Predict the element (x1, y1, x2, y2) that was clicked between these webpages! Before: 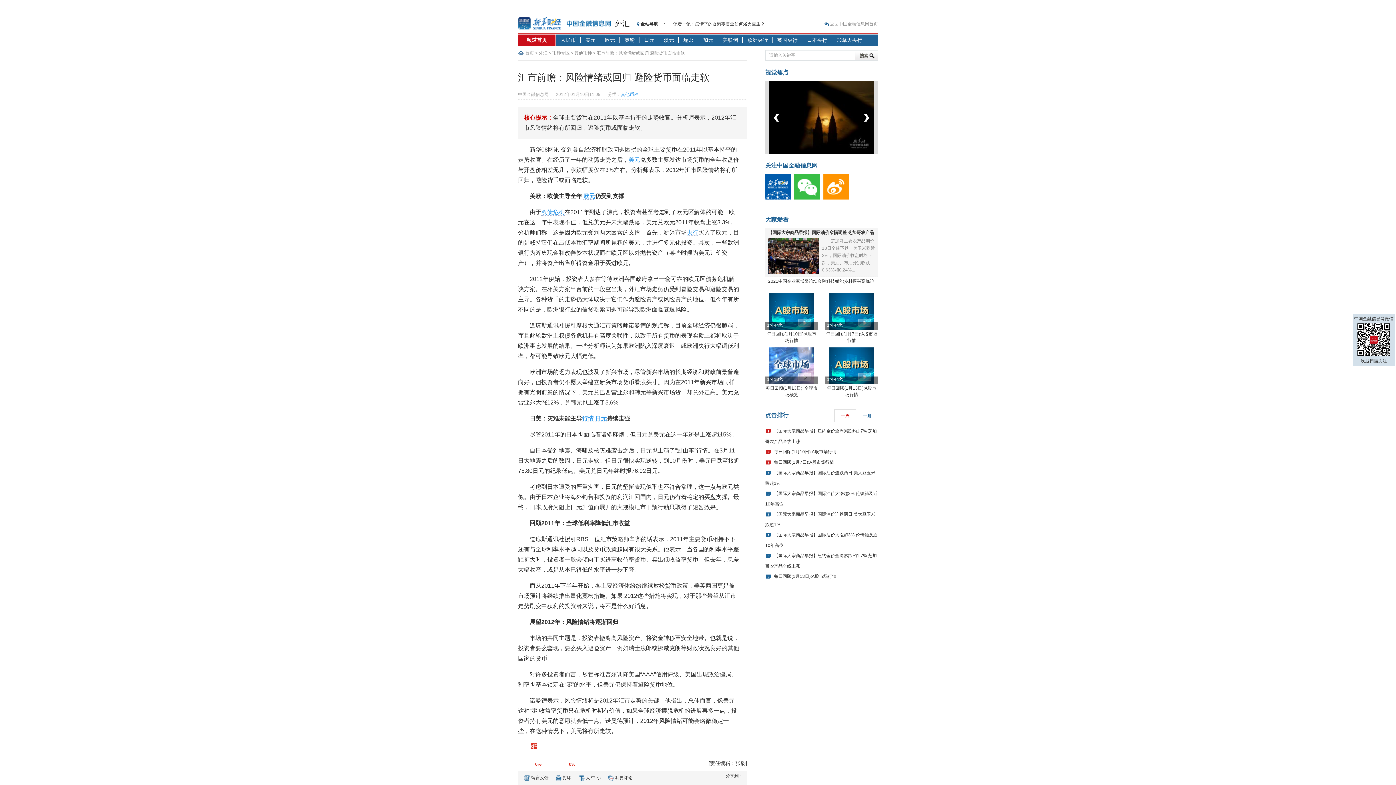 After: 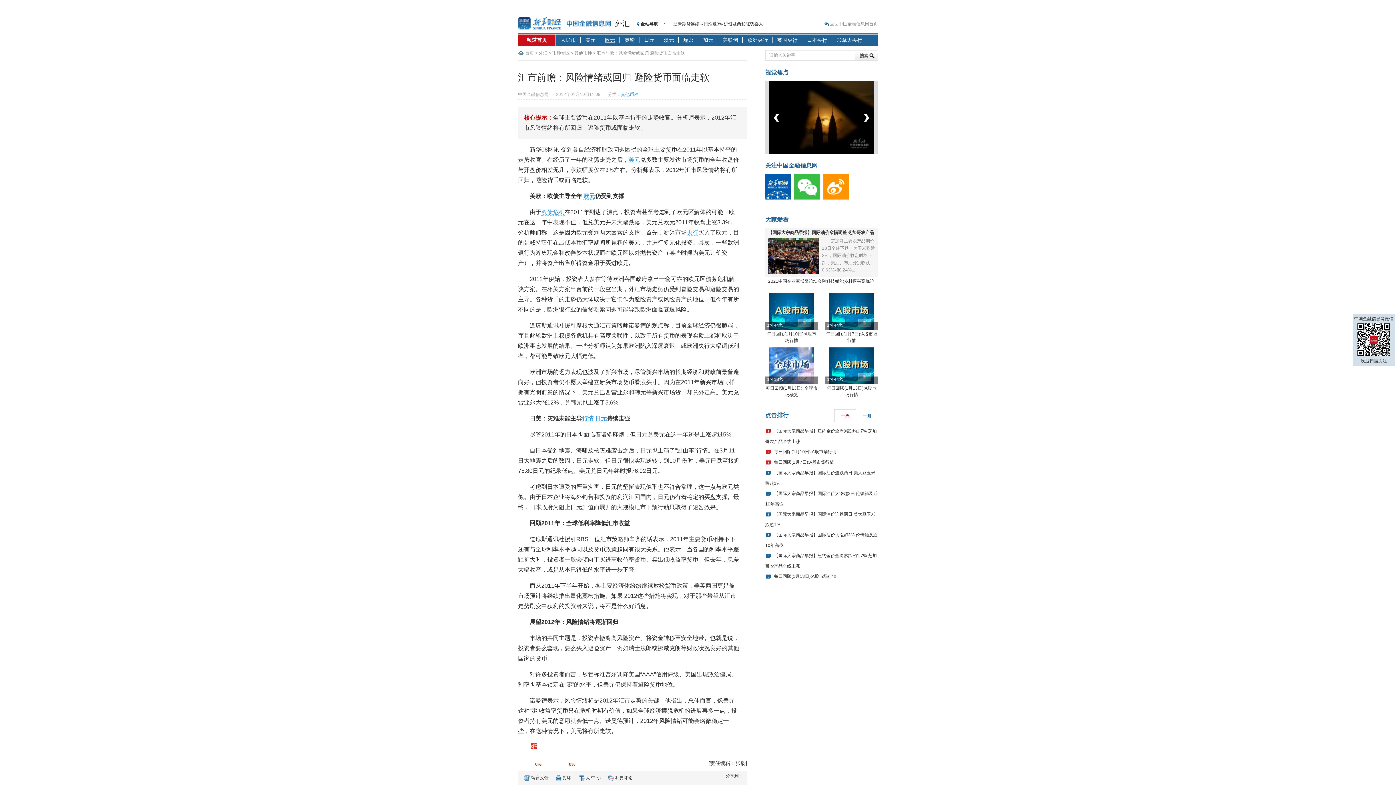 Action: label: 欧元 bbox: (600, 37, 619, 42)